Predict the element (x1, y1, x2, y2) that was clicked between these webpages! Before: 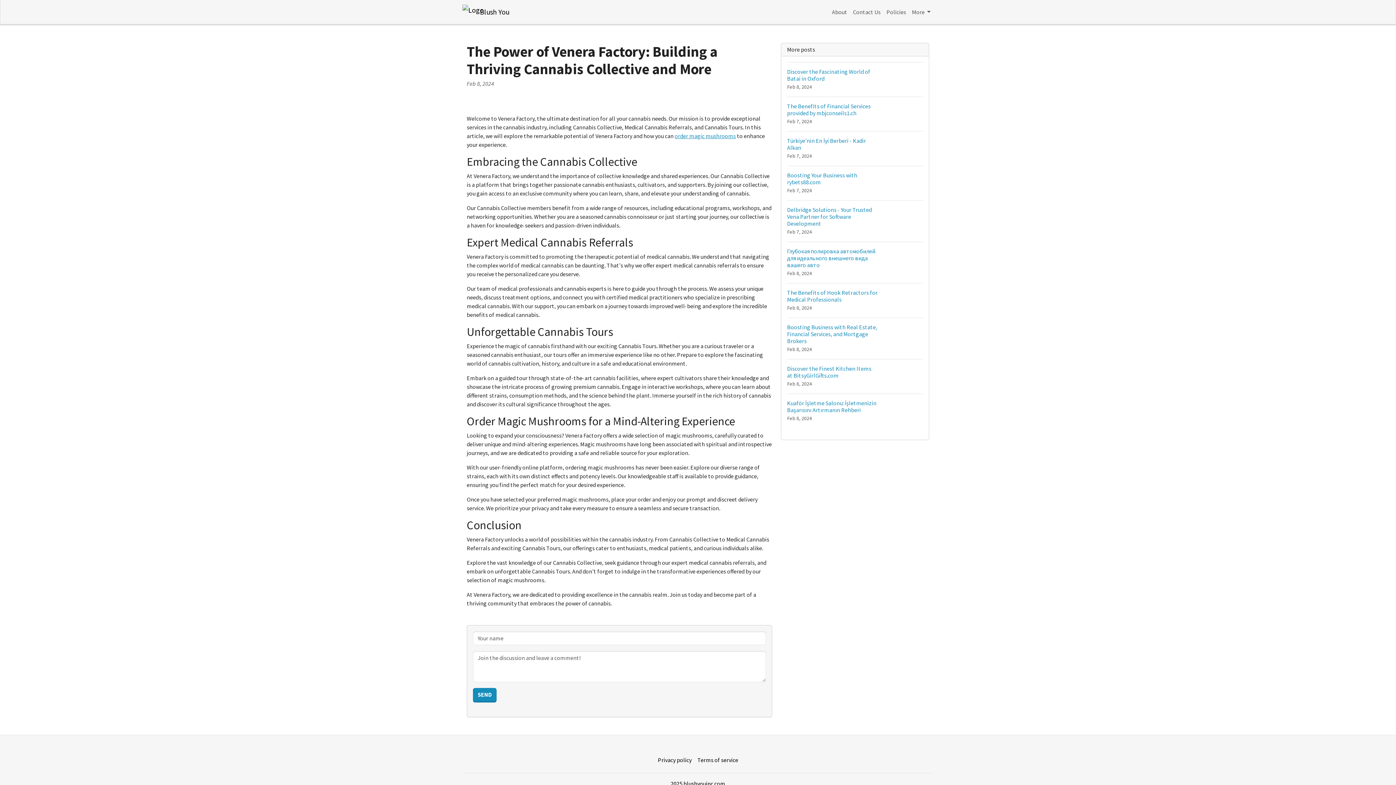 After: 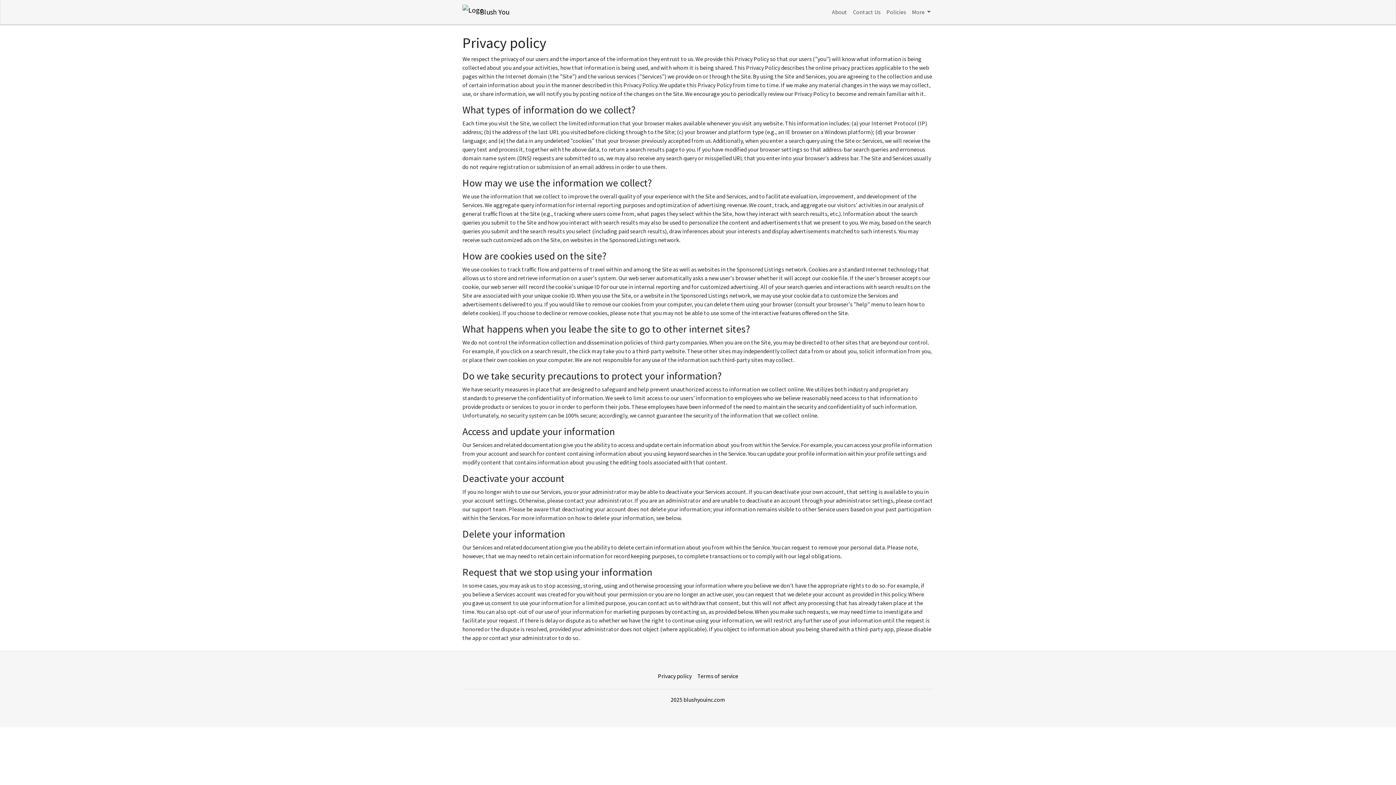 Action: bbox: (655, 753, 694, 767) label: Privacy policy